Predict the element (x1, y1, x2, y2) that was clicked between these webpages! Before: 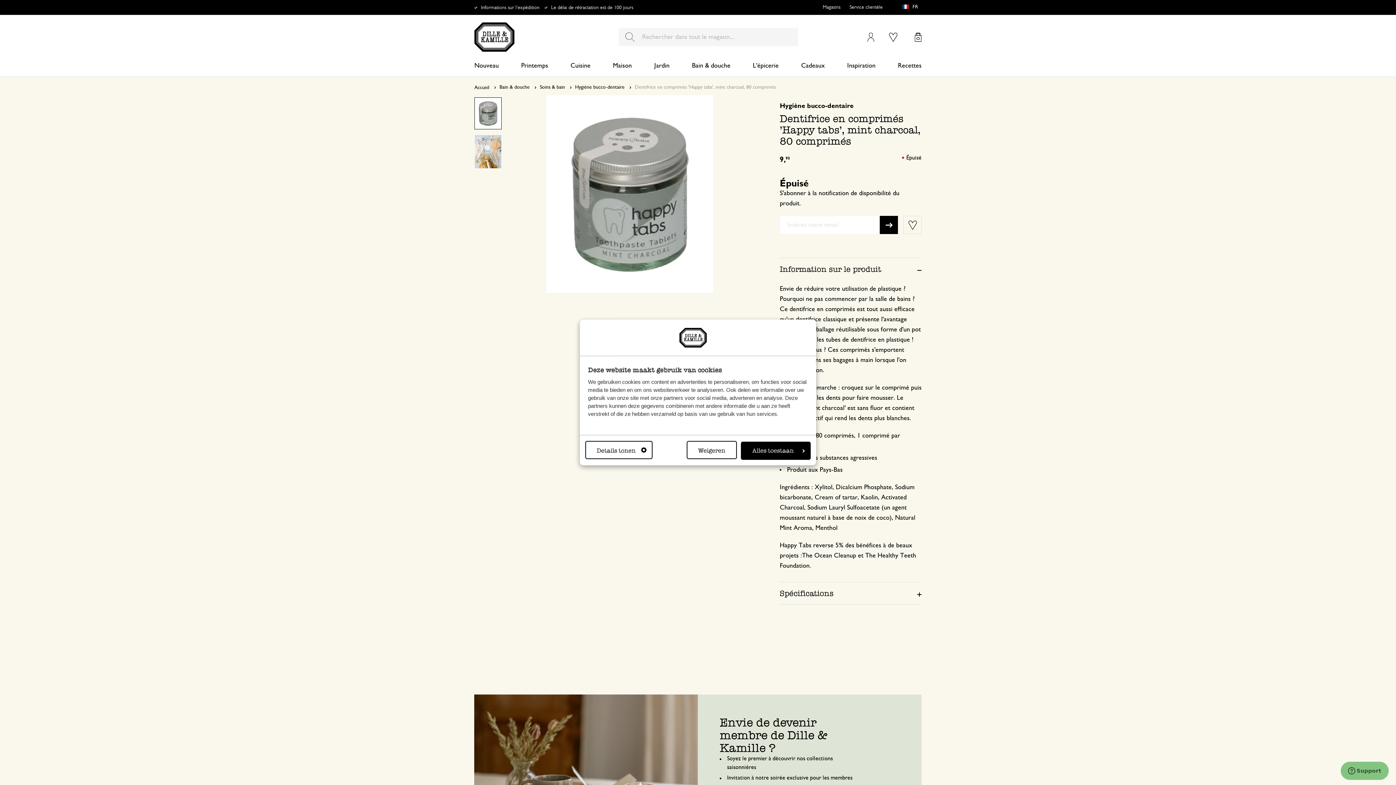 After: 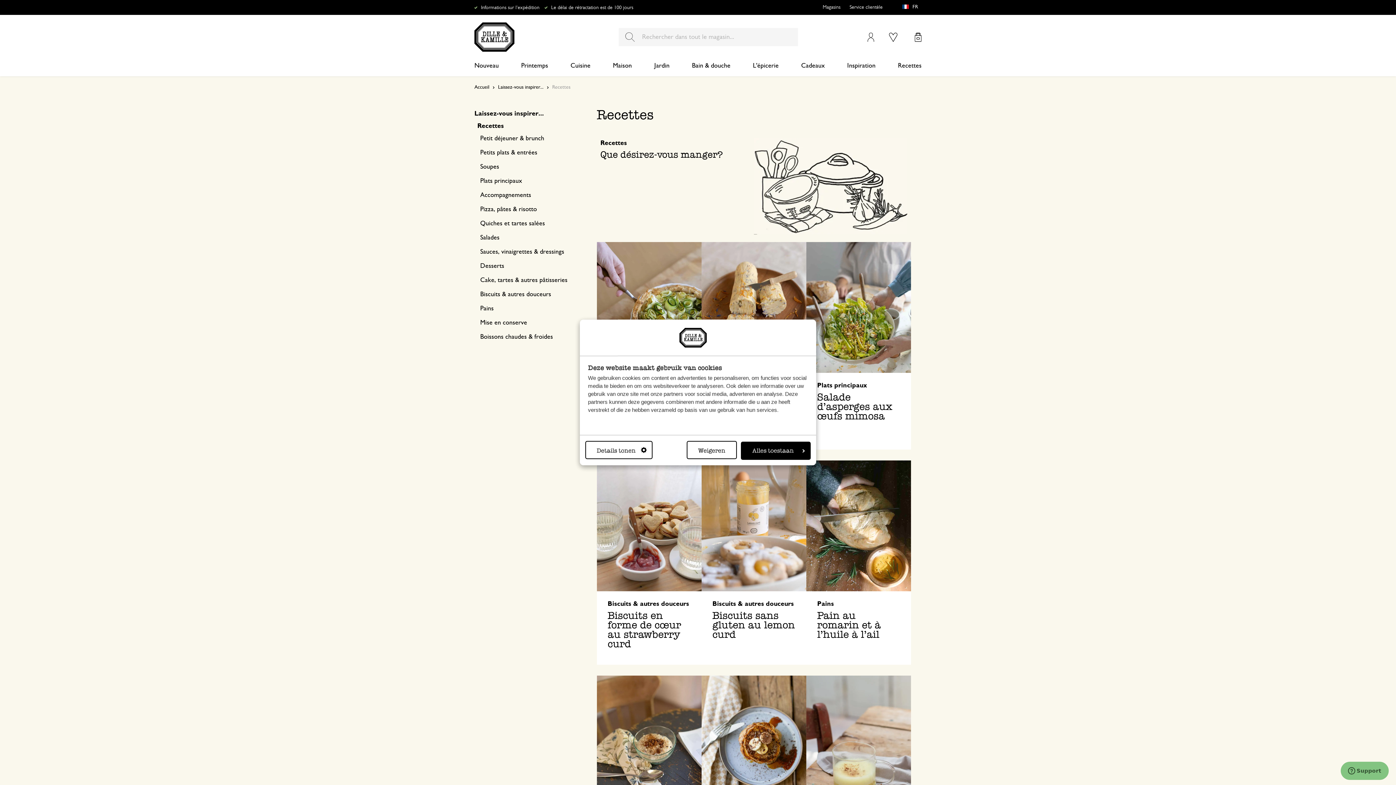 Action: bbox: (898, 55, 921, 76) label: Recettes